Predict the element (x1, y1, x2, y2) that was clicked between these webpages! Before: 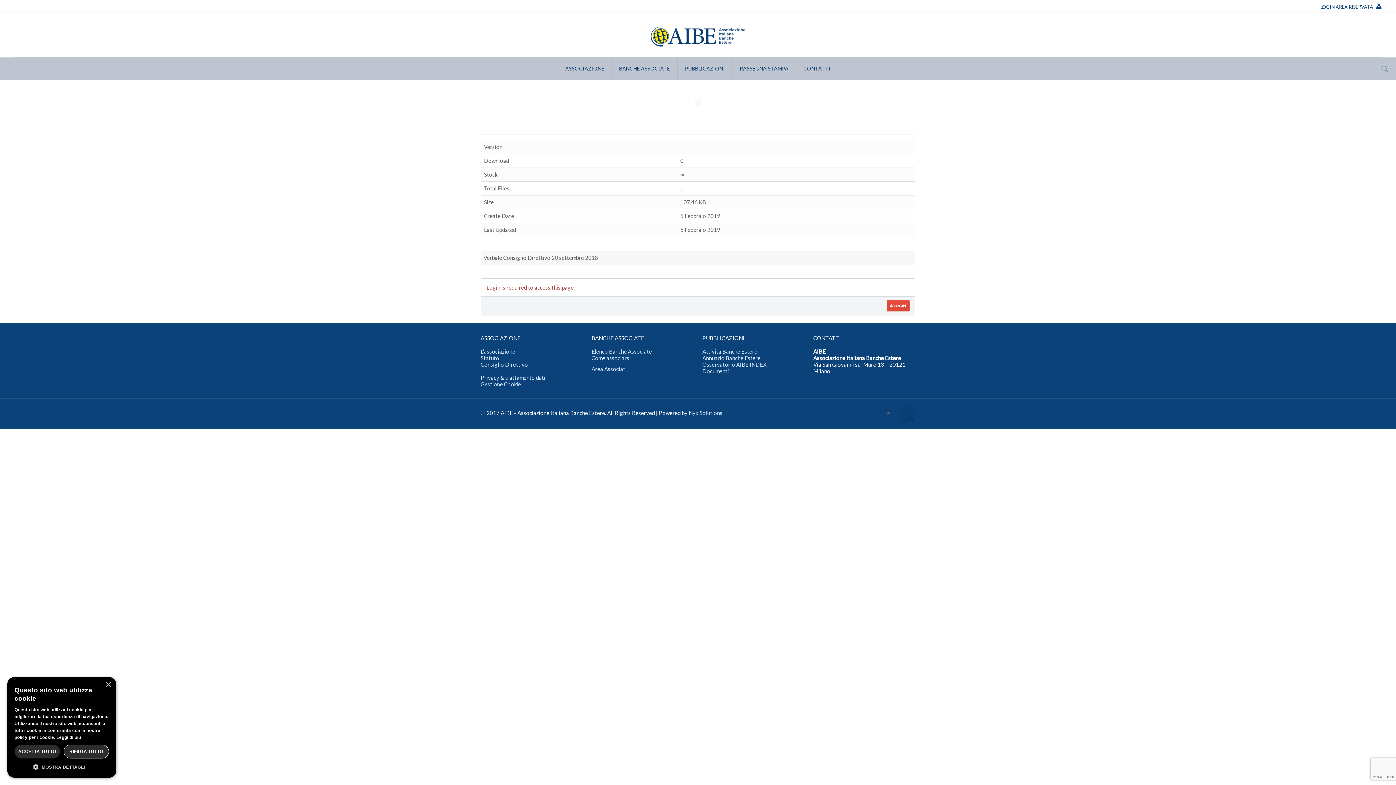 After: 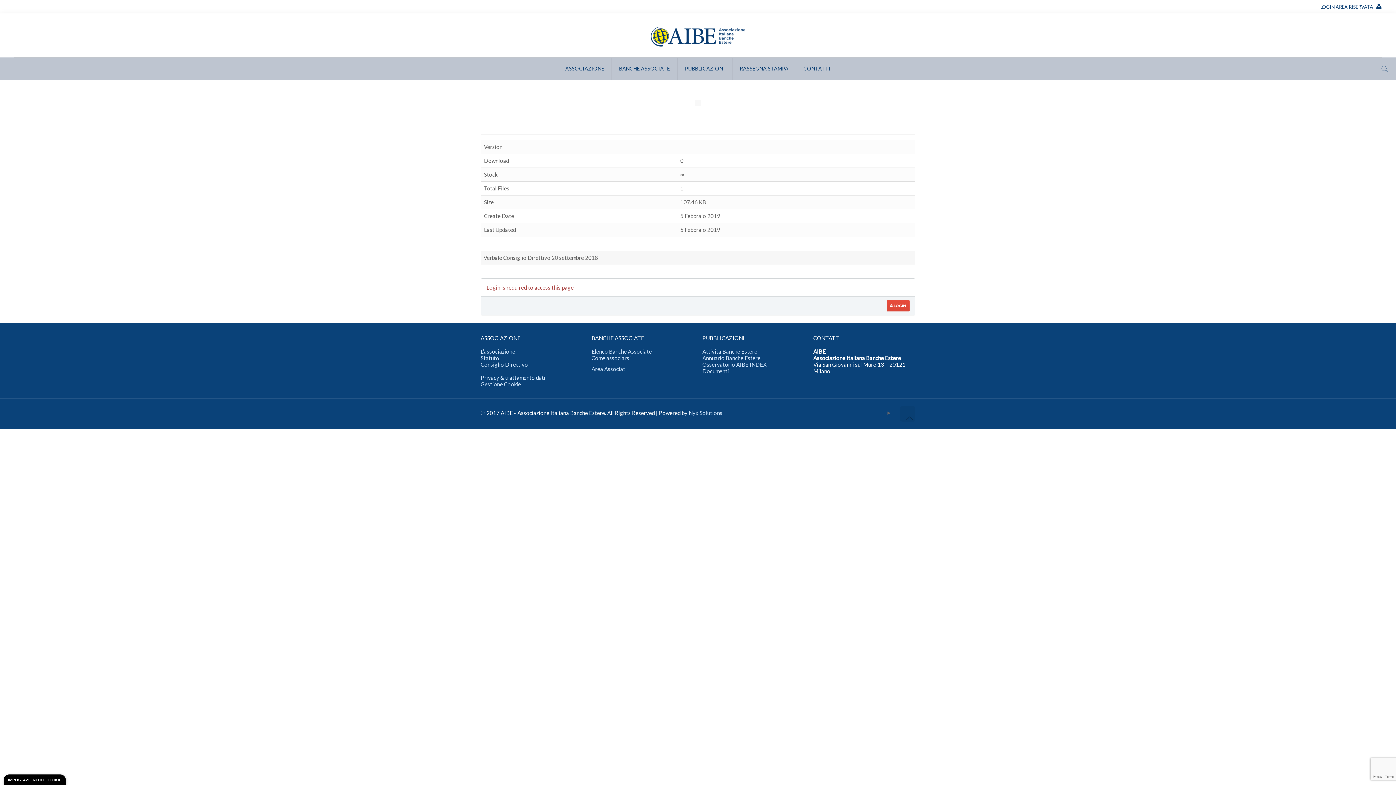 Action: bbox: (14, 745, 59, 758) label: ACCETTA TUTTO